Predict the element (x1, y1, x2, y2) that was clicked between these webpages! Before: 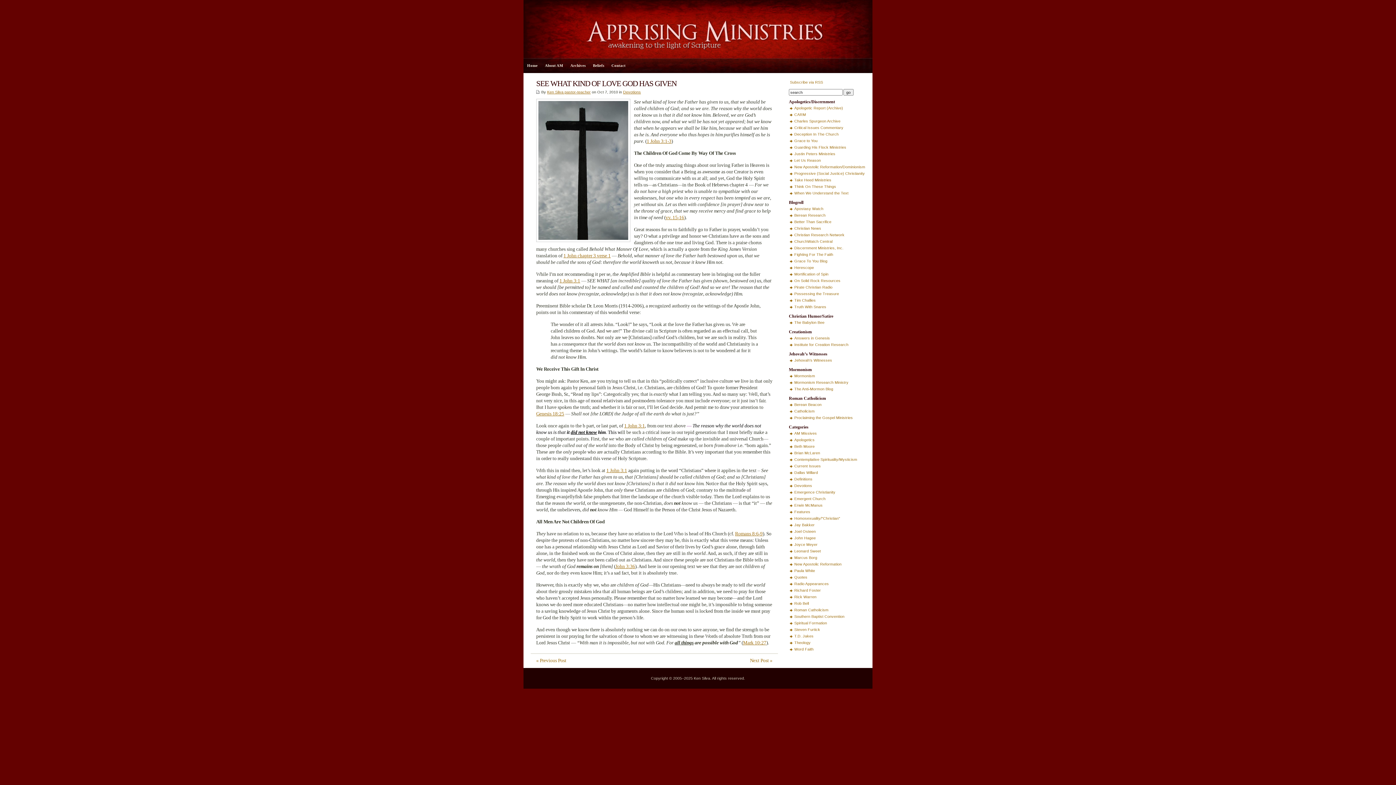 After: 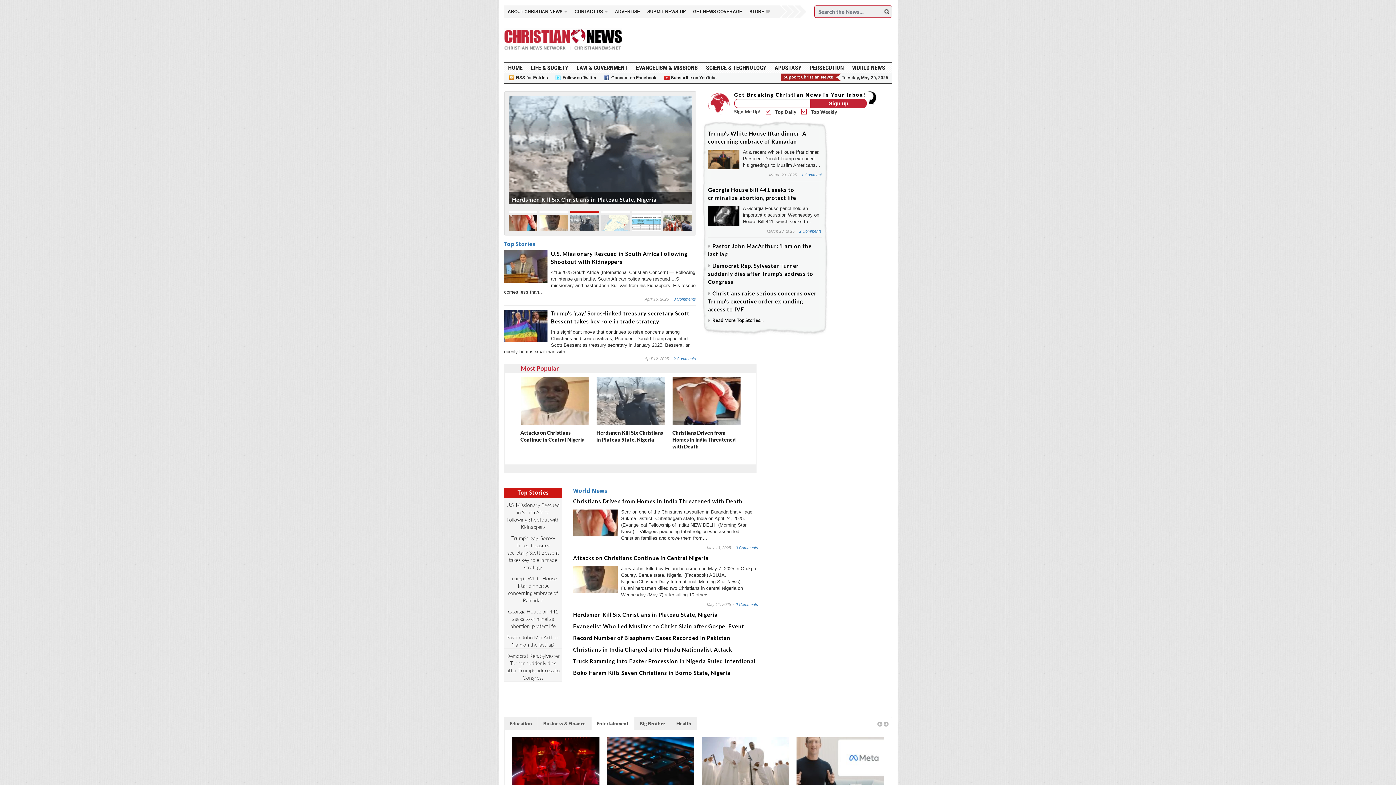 Action: label: Christian News bbox: (794, 226, 821, 230)